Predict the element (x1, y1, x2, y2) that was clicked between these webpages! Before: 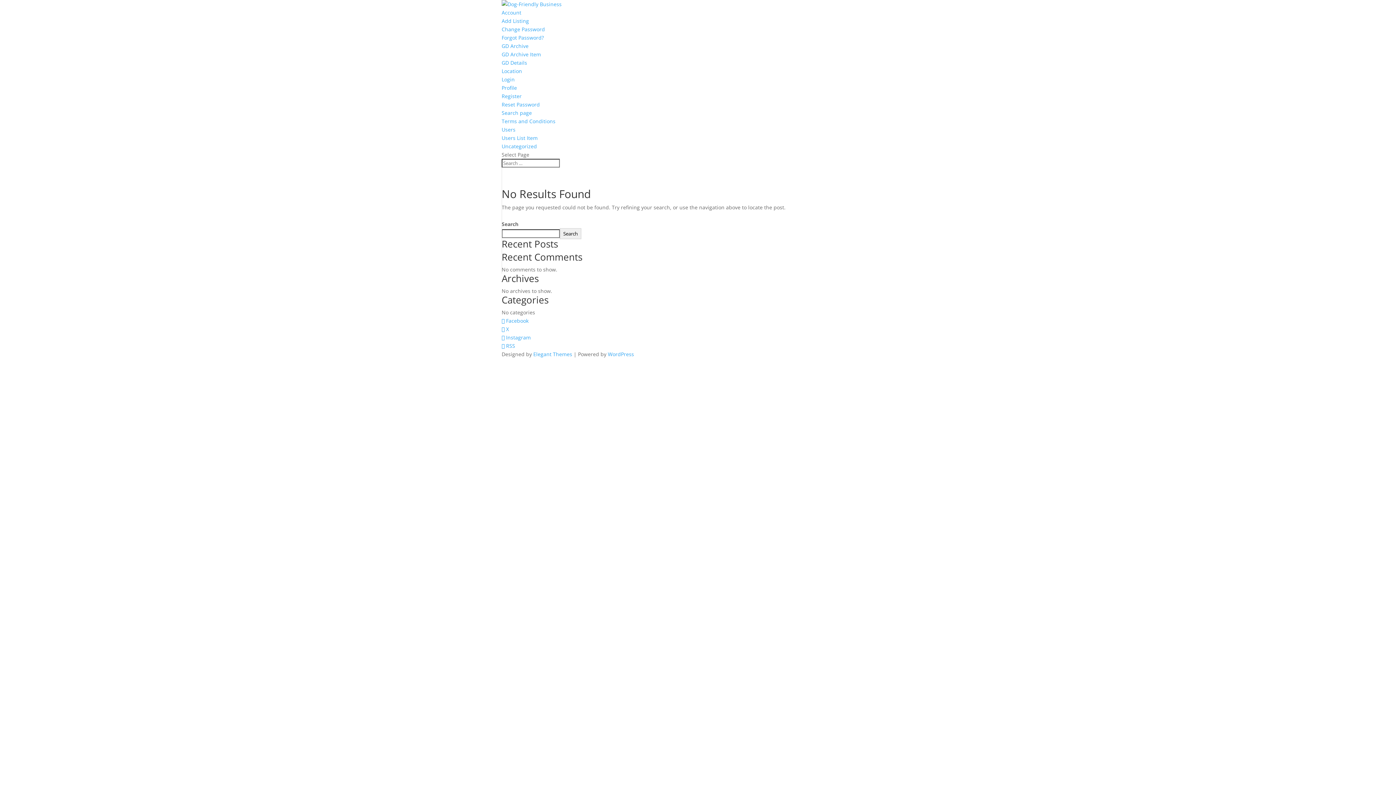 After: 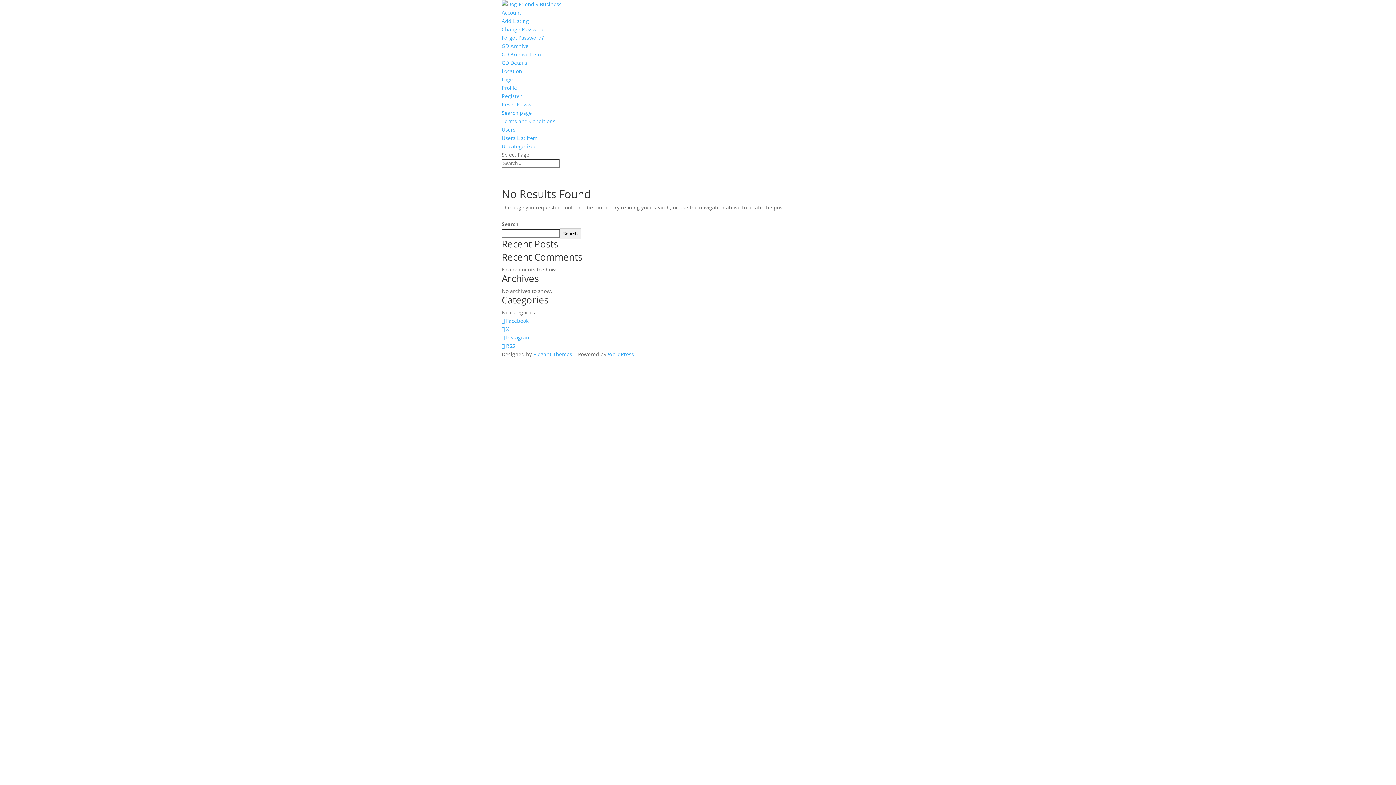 Action: bbox: (501, 0, 561, 7)